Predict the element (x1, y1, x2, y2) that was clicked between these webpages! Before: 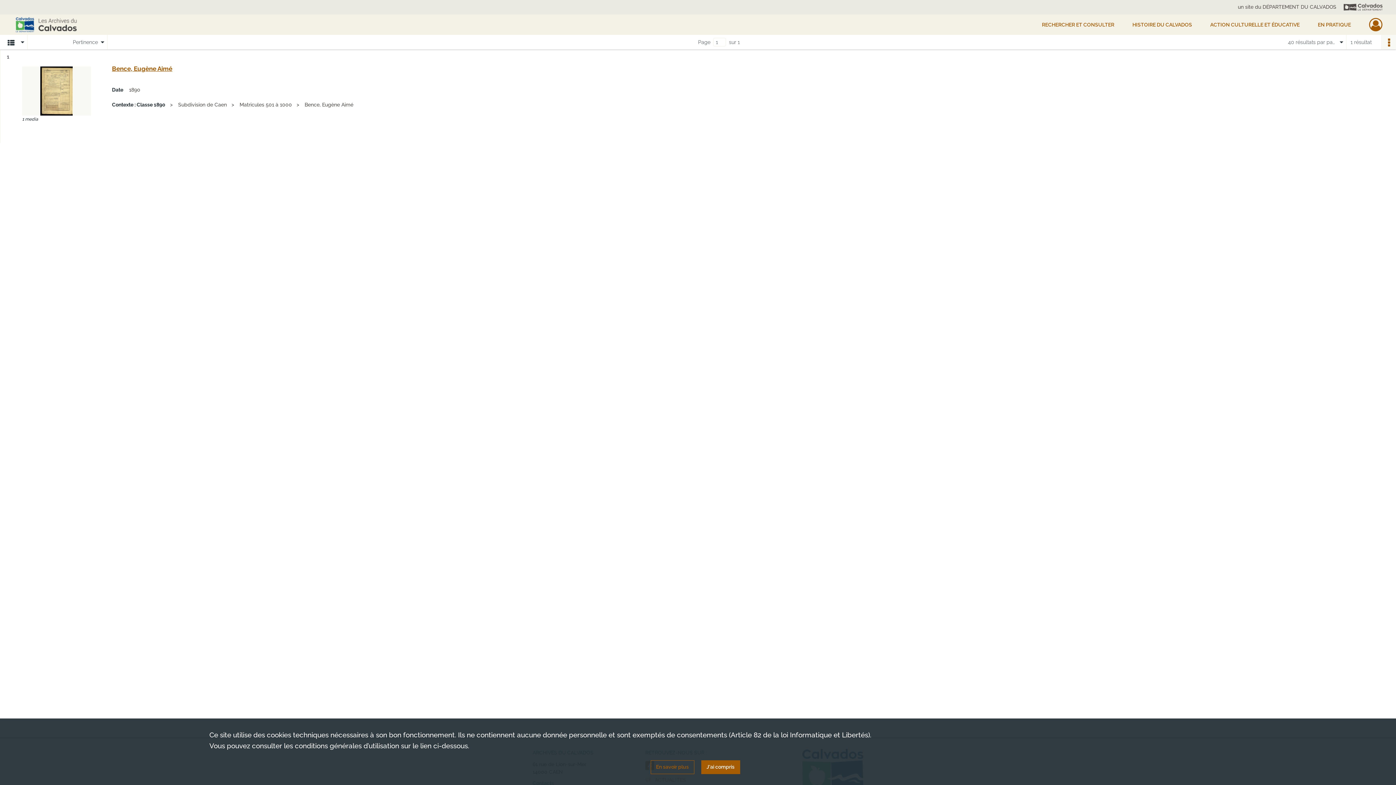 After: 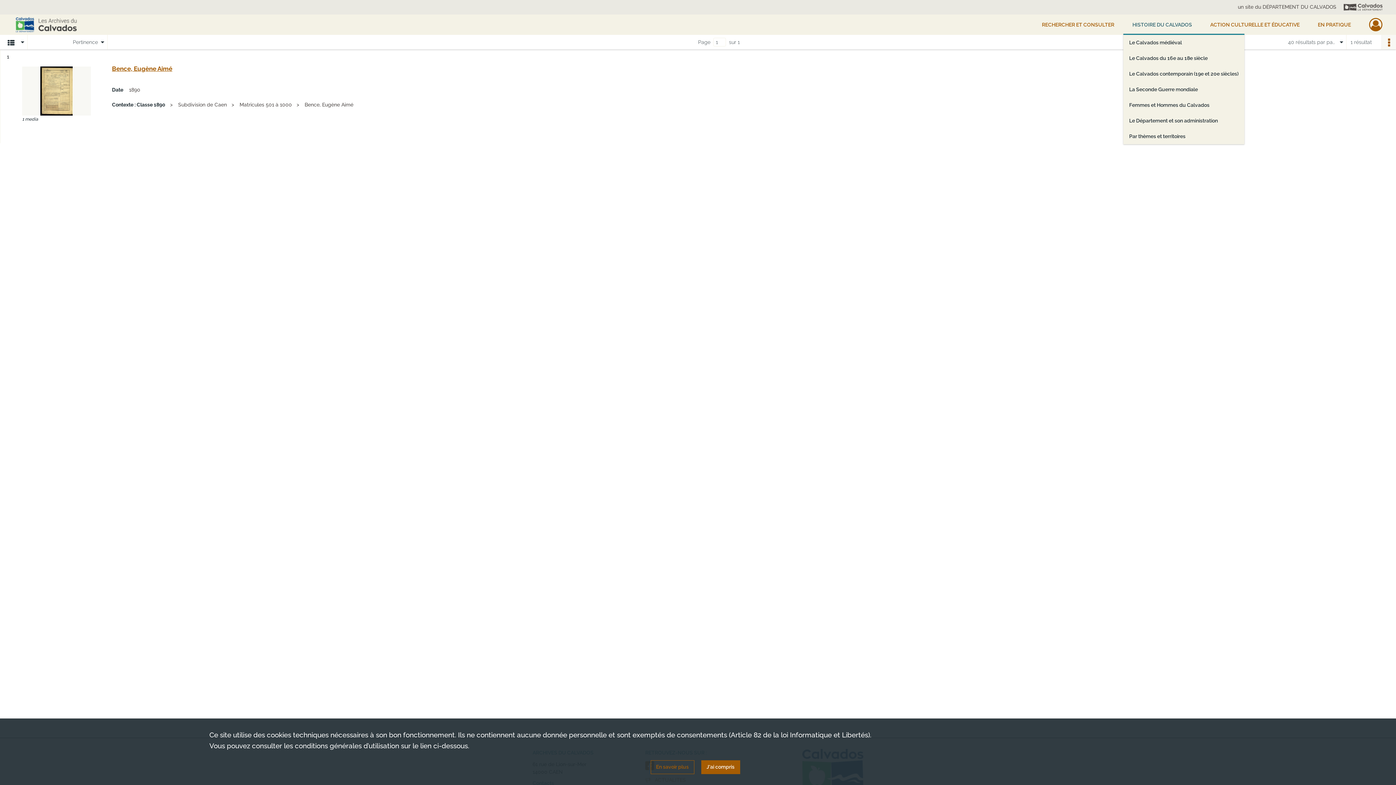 Action: label: HISTOIRE DU CALVADOS bbox: (1123, 14, 1201, 34)